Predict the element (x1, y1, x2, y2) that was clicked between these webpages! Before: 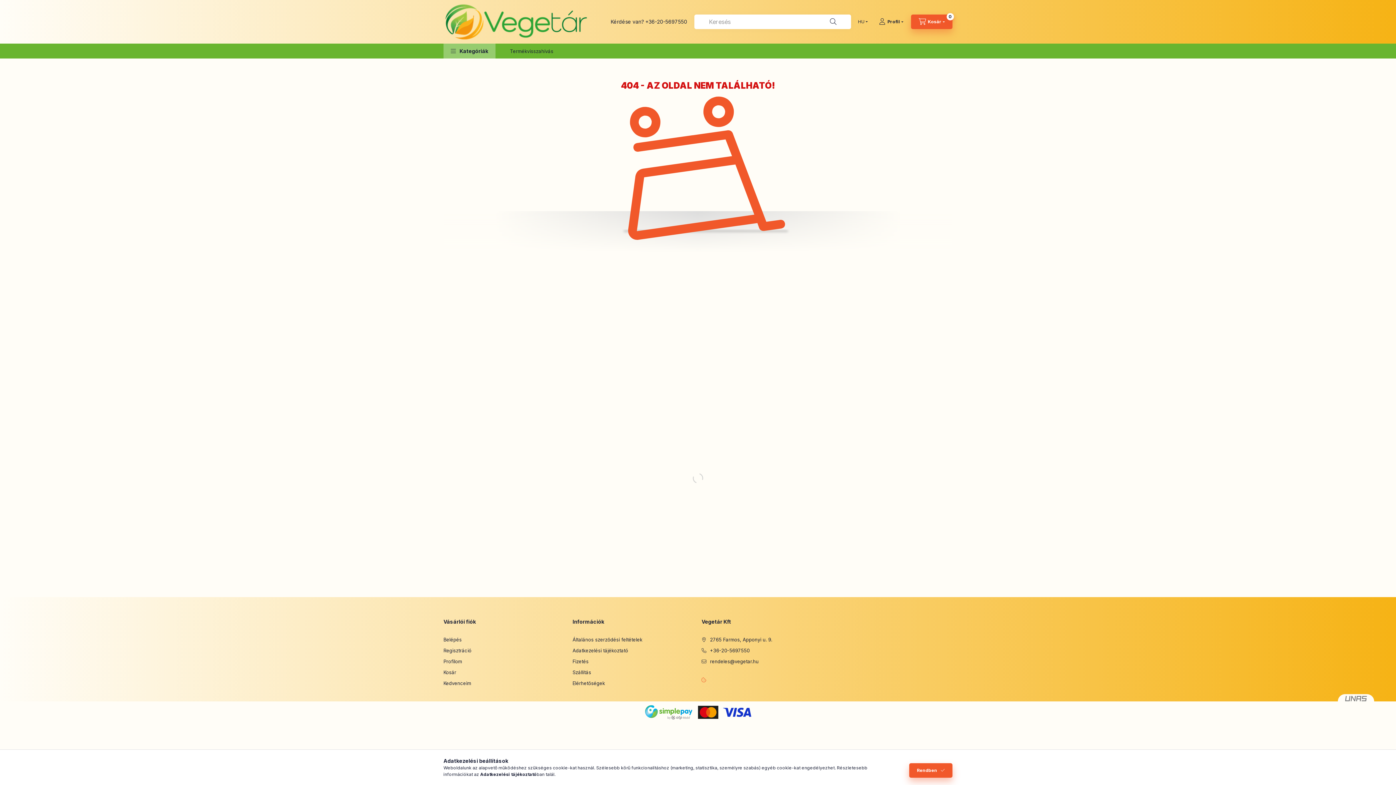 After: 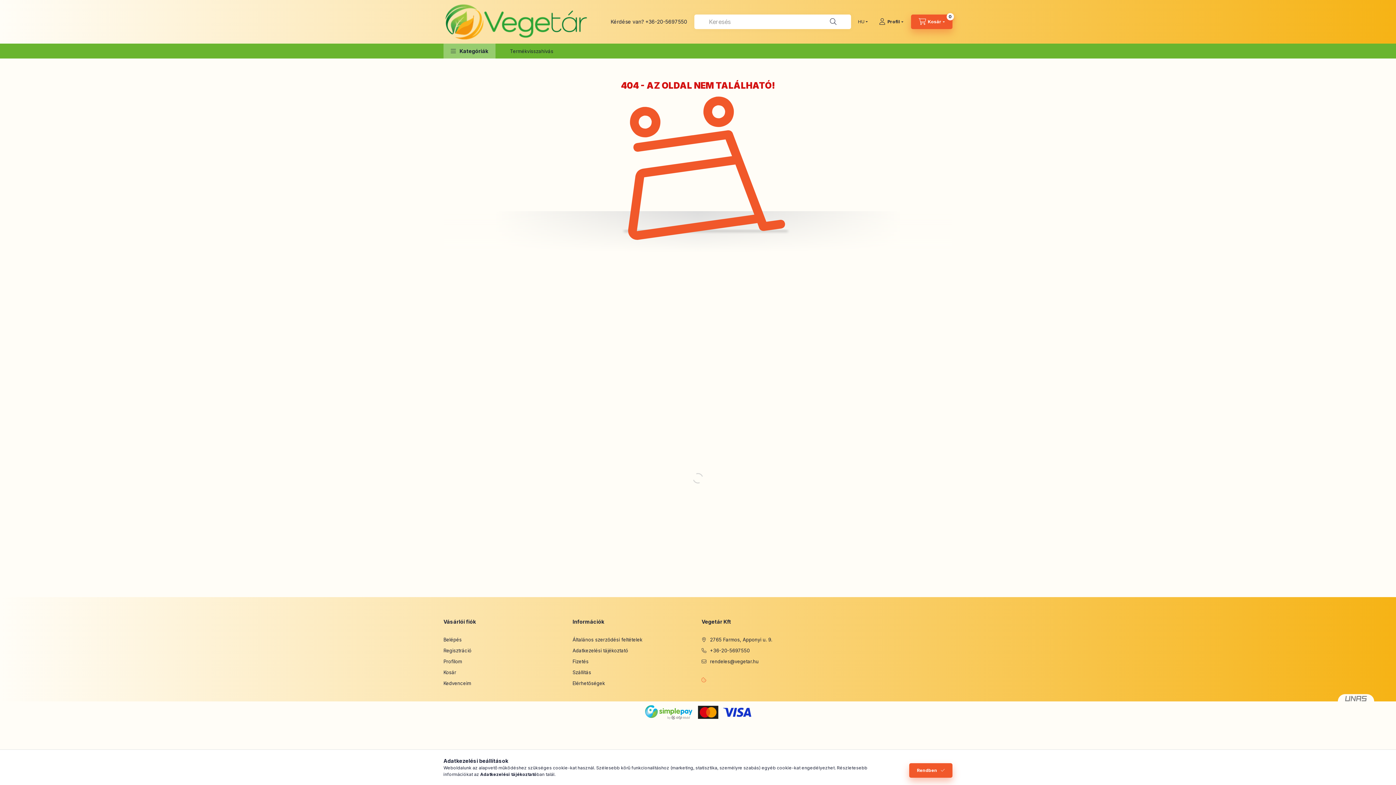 Action: bbox: (644, 709, 751, 715)